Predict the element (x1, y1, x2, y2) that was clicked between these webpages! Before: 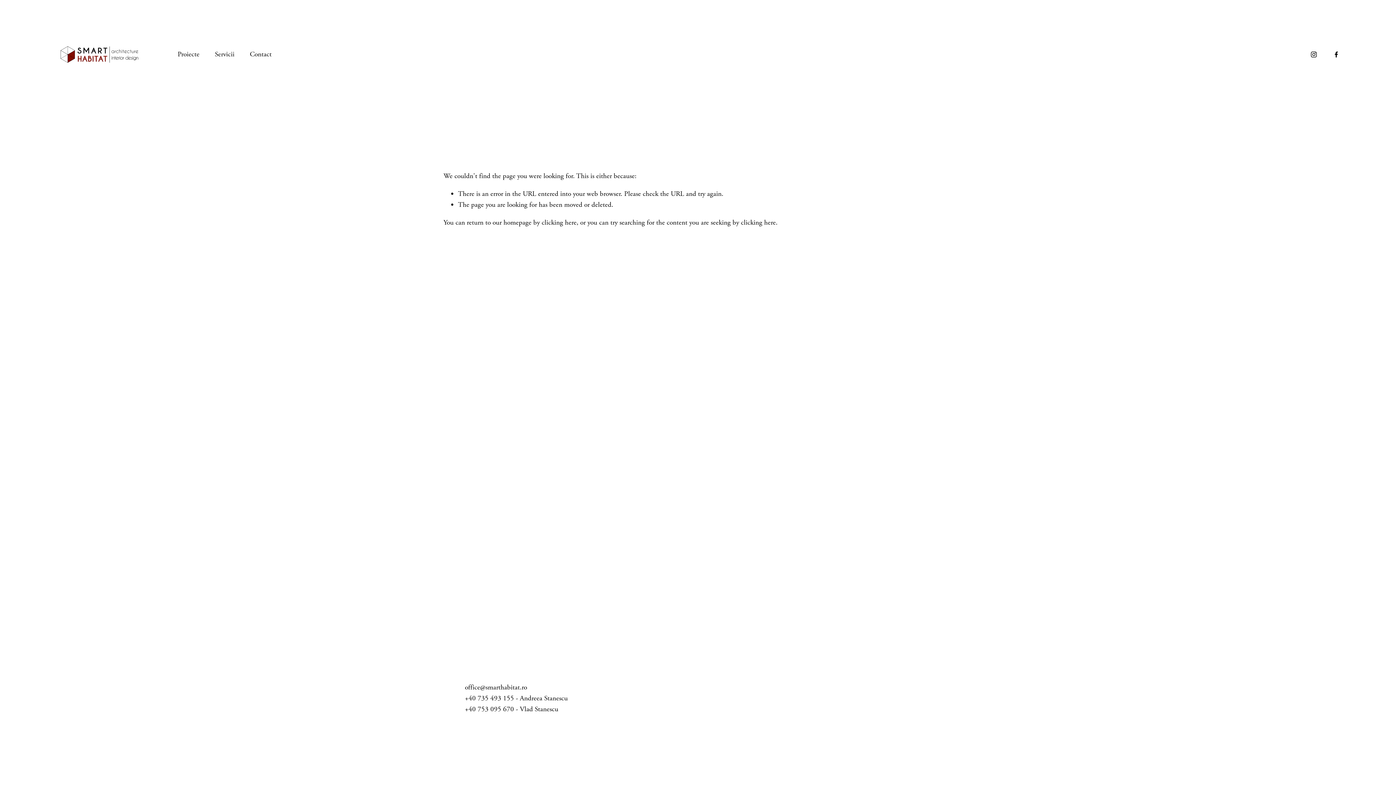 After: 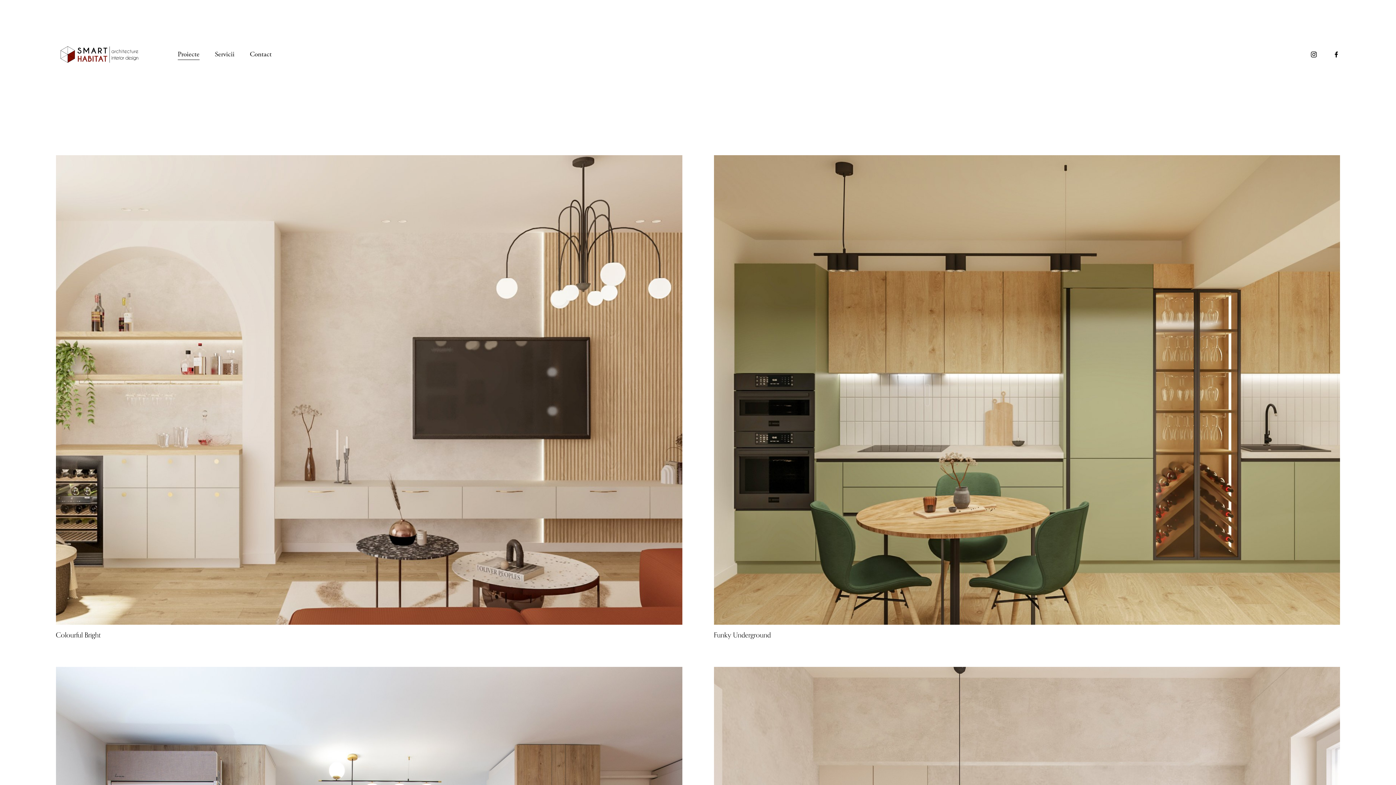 Action: bbox: (55, 41, 142, 67)